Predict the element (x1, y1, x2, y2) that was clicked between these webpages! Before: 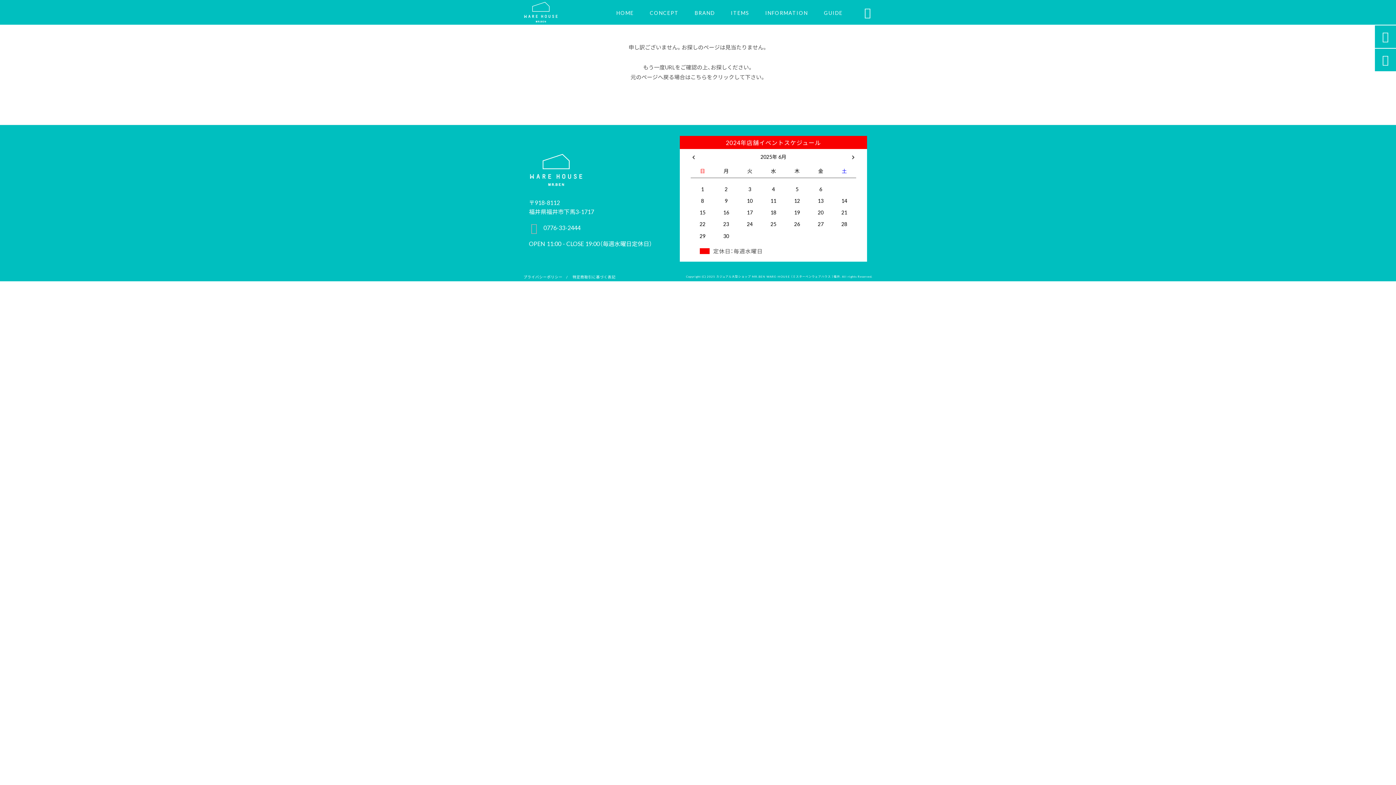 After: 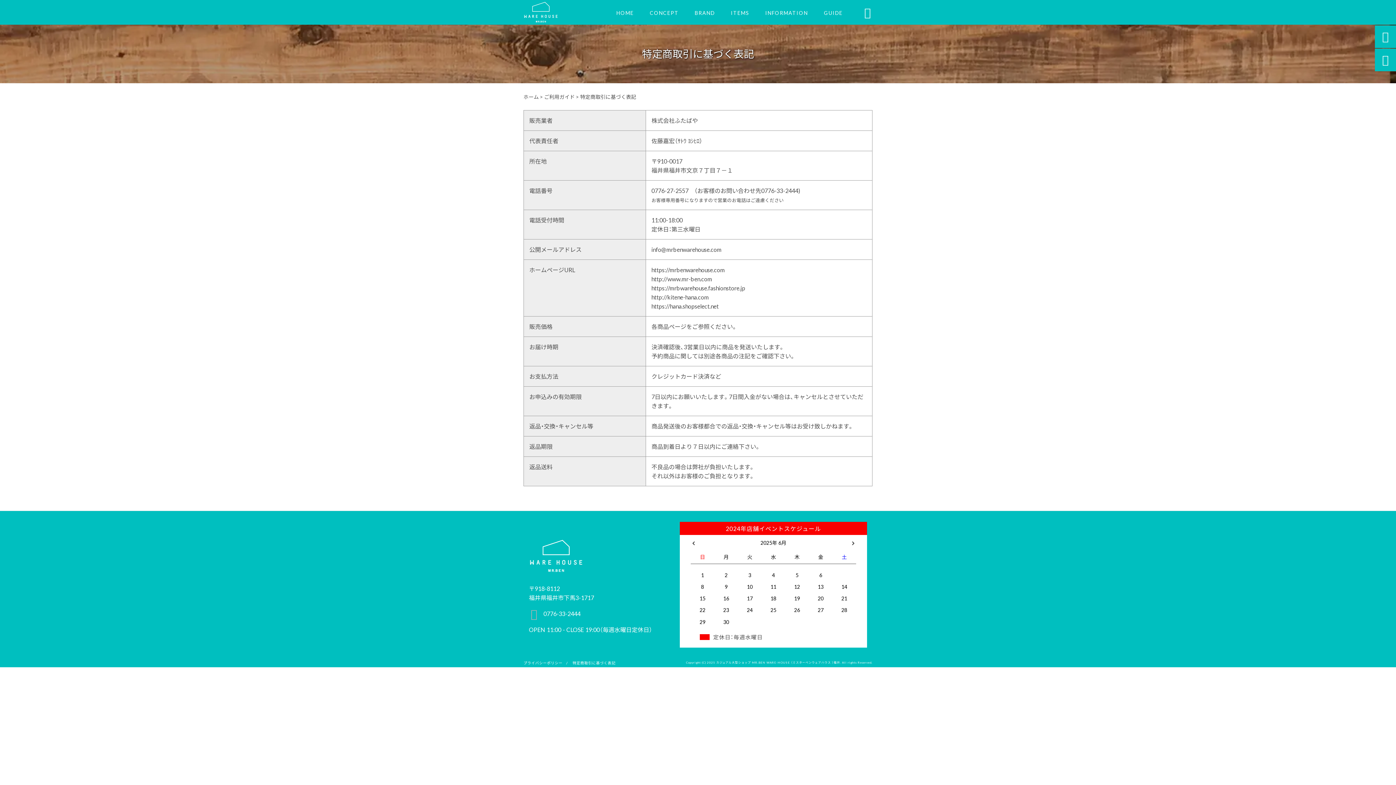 Action: bbox: (572, 274, 615, 279) label: 特定商取引に基づく表記